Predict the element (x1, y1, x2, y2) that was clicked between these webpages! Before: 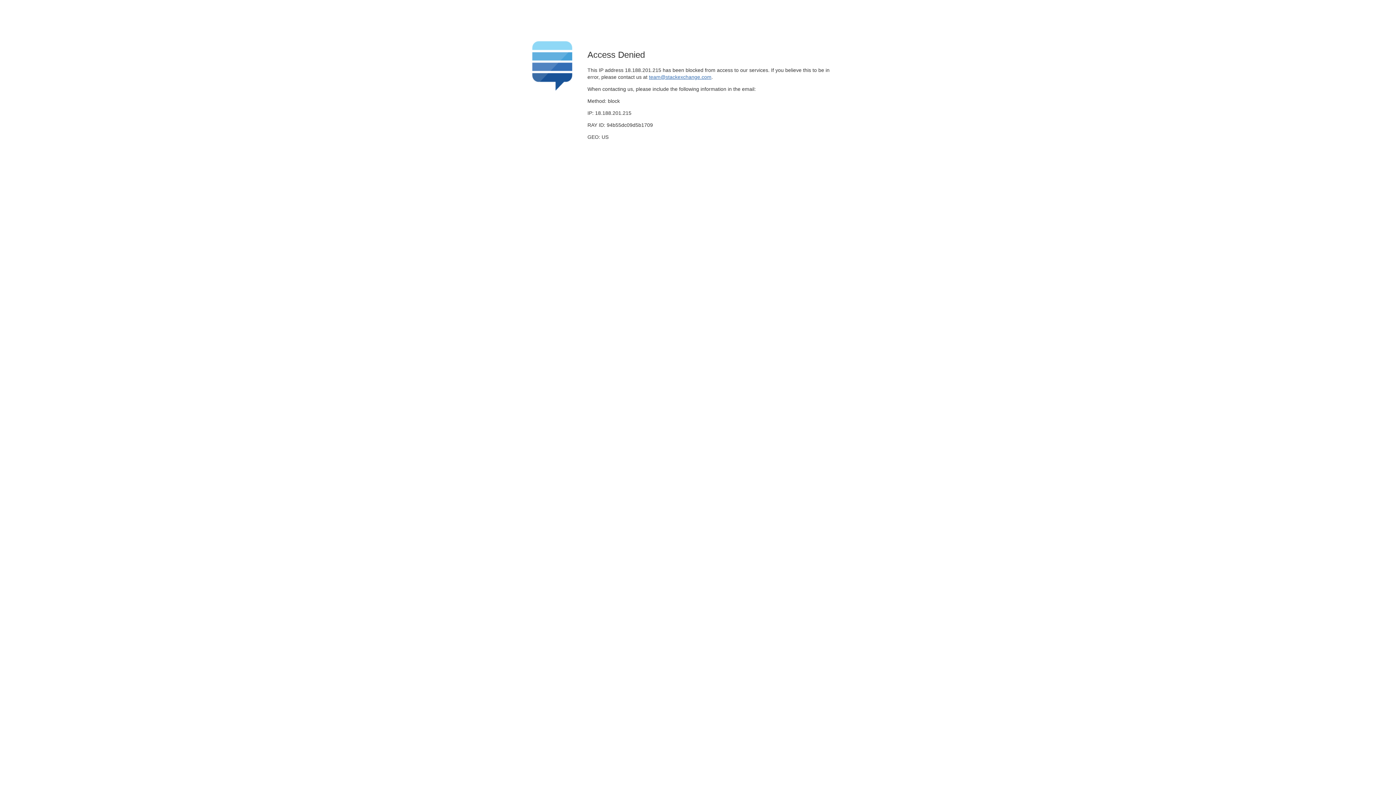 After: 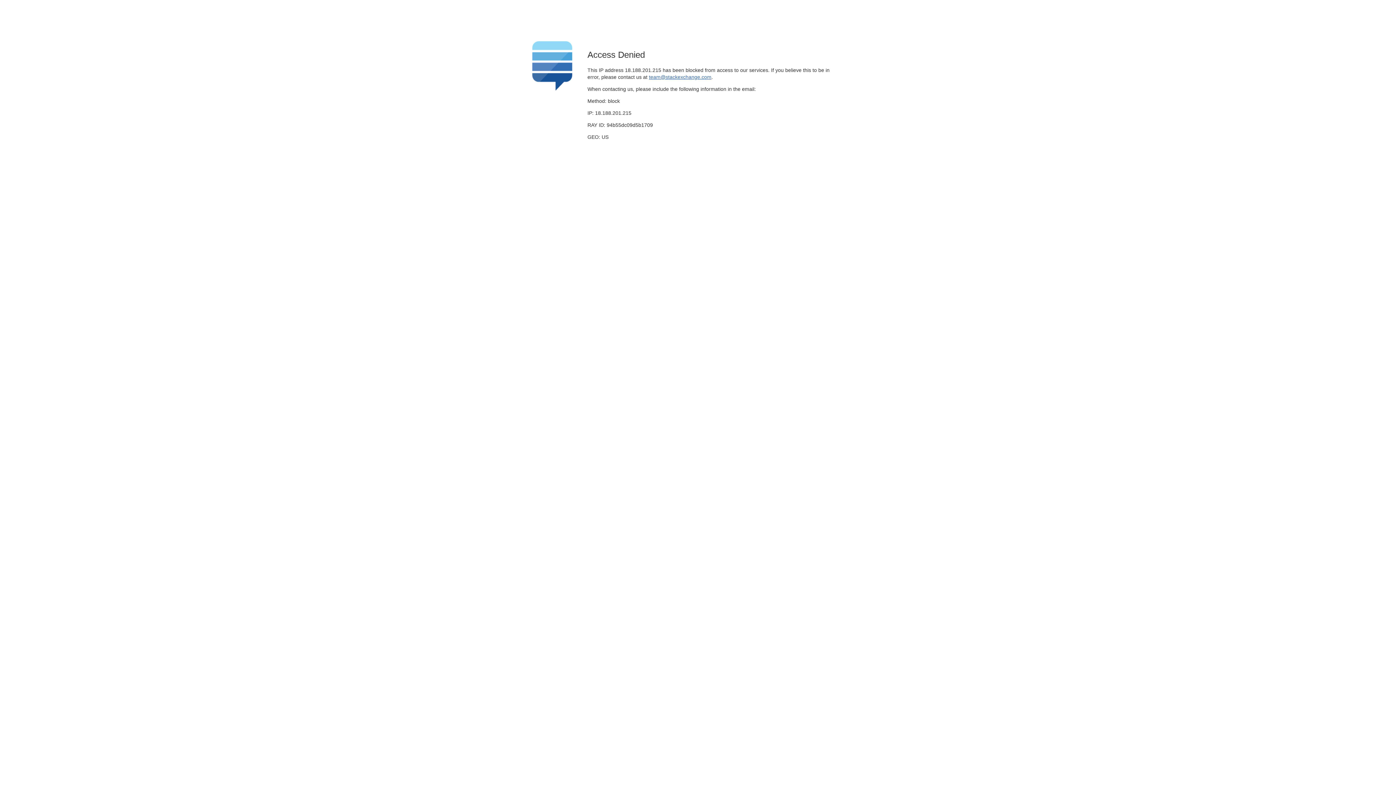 Action: bbox: (649, 74, 711, 79) label: team@stackexchange.com